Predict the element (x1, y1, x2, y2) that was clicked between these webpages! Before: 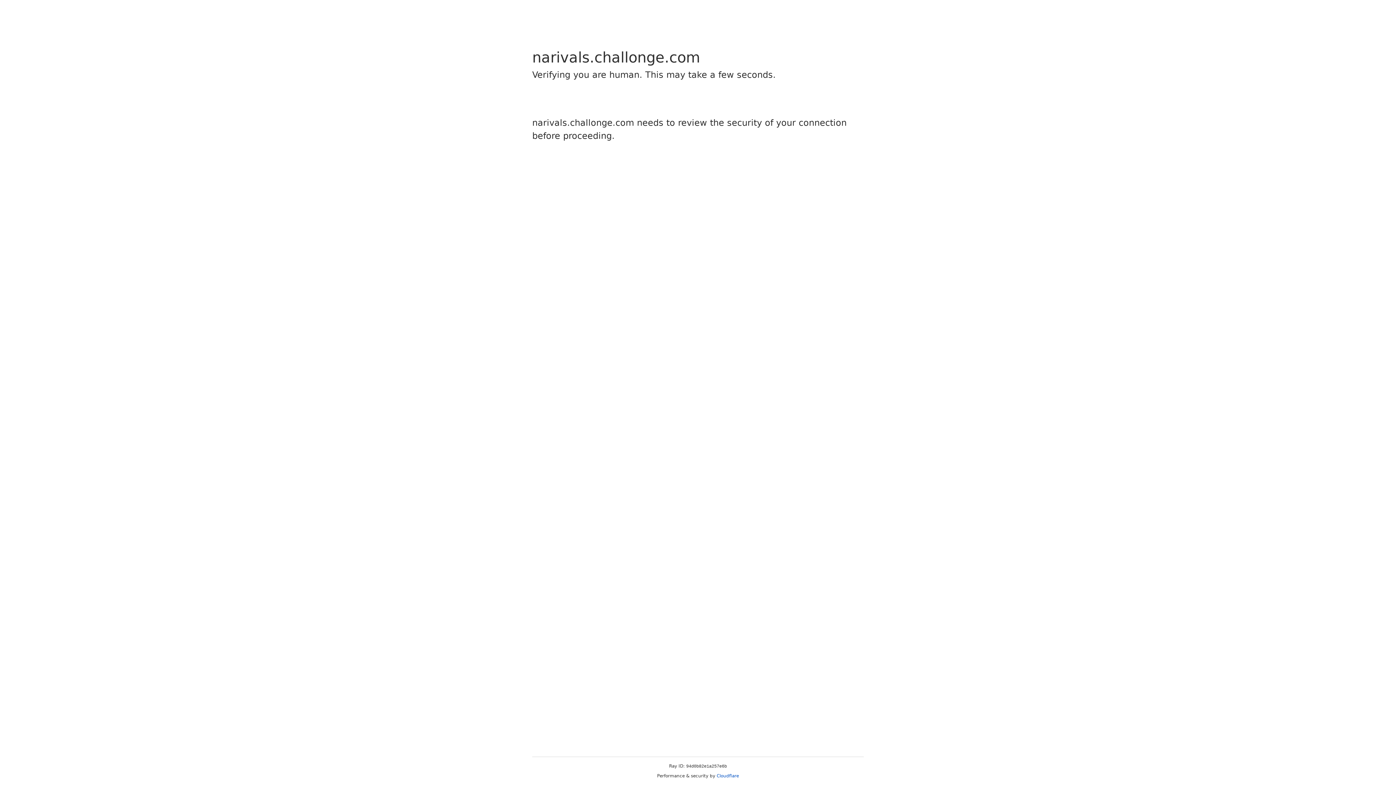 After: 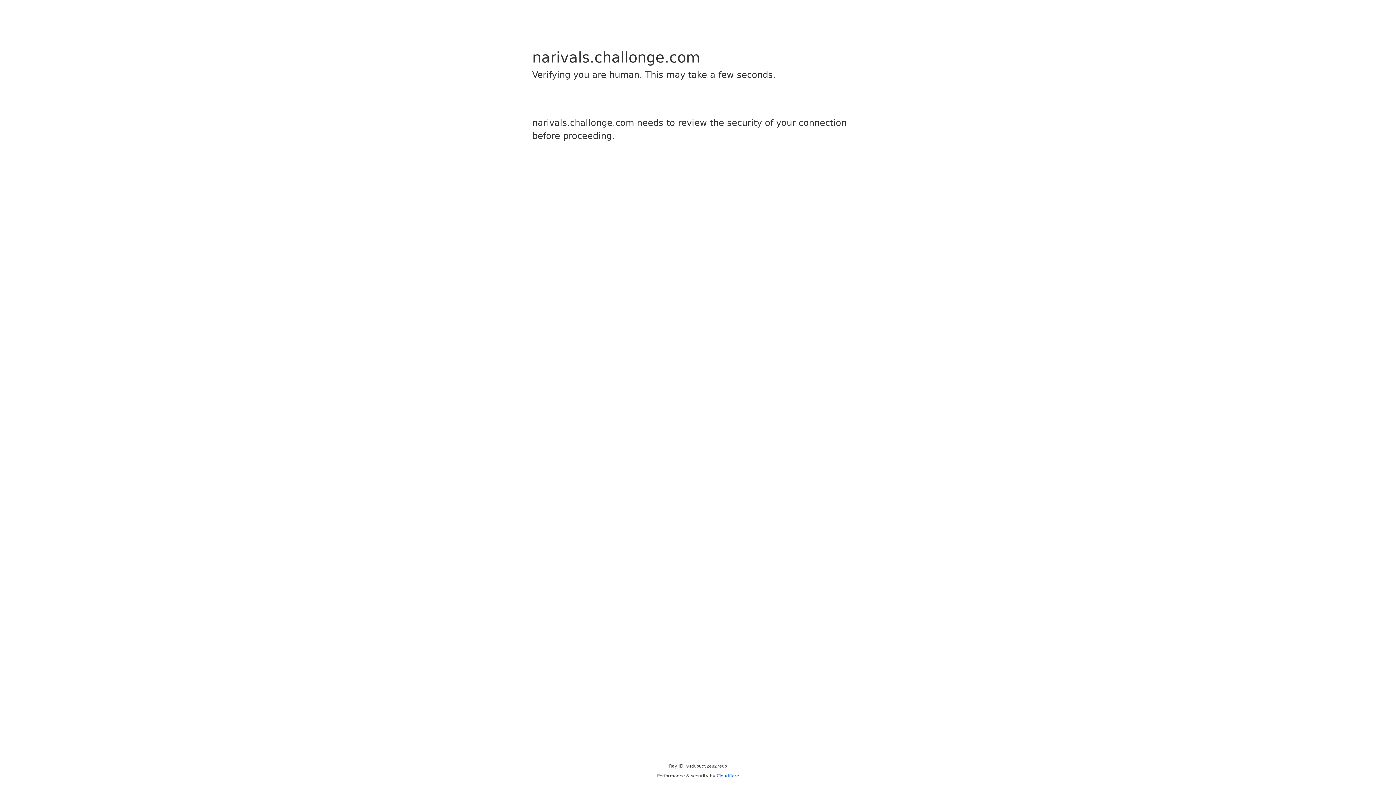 Action: label: Cloudflare bbox: (716, 773, 739, 778)